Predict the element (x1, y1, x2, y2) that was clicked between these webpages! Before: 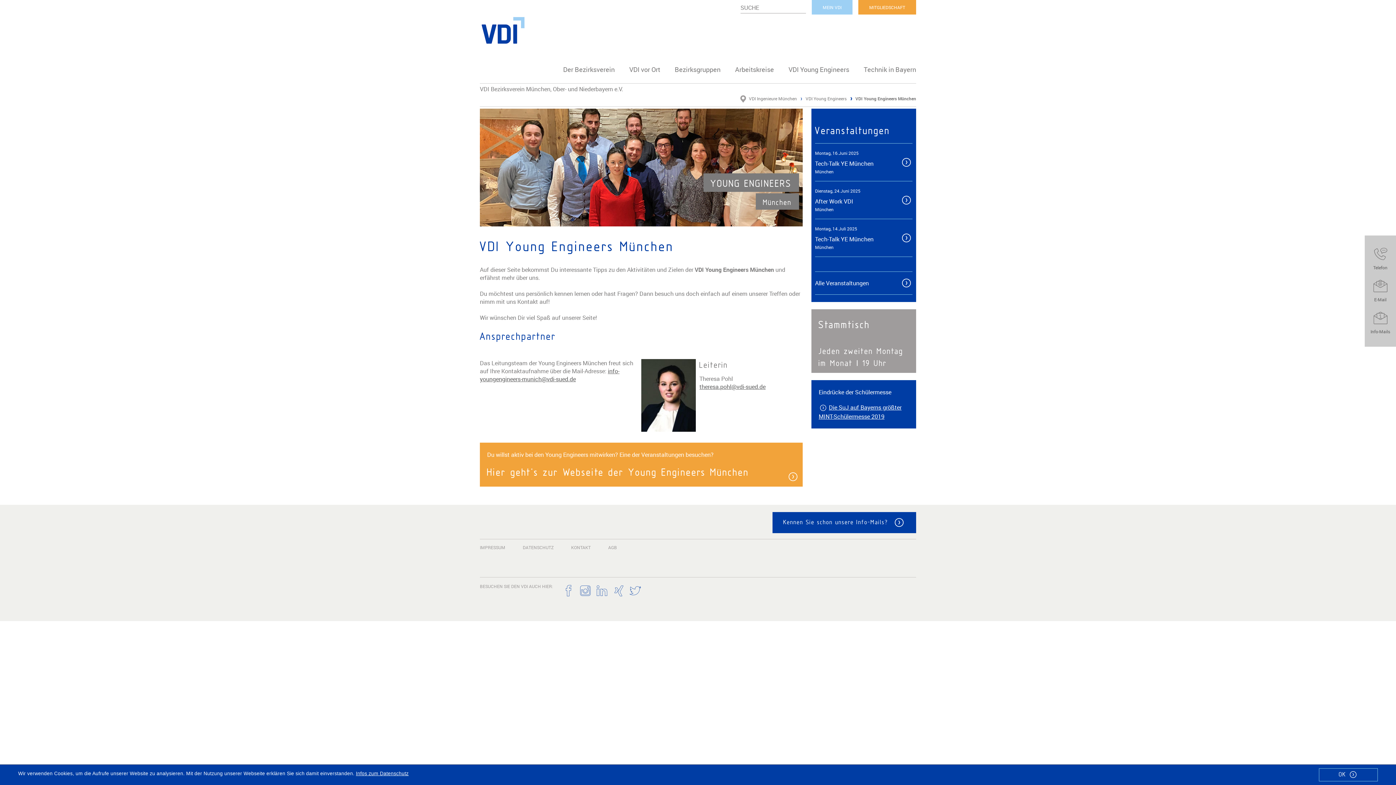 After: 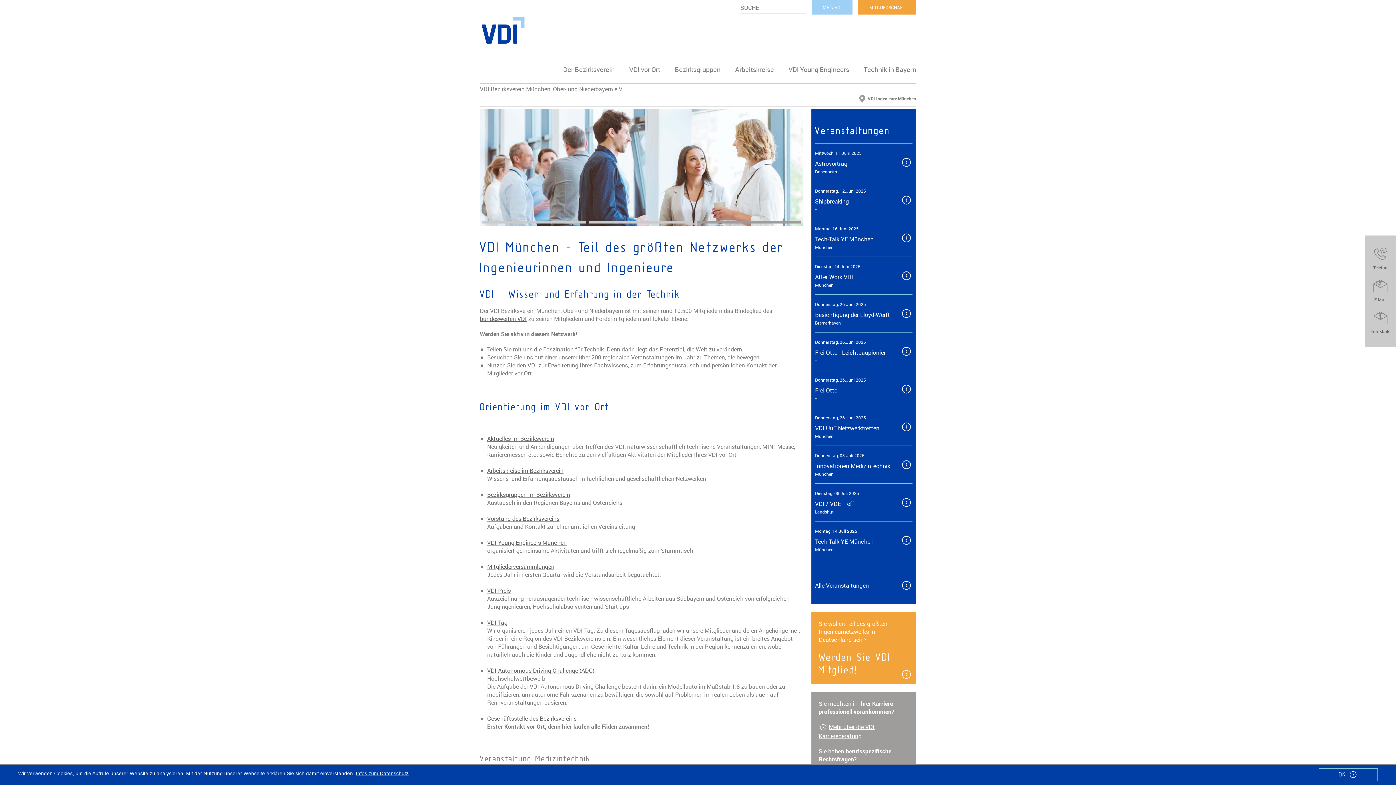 Action: bbox: (480, 42, 712, 50)